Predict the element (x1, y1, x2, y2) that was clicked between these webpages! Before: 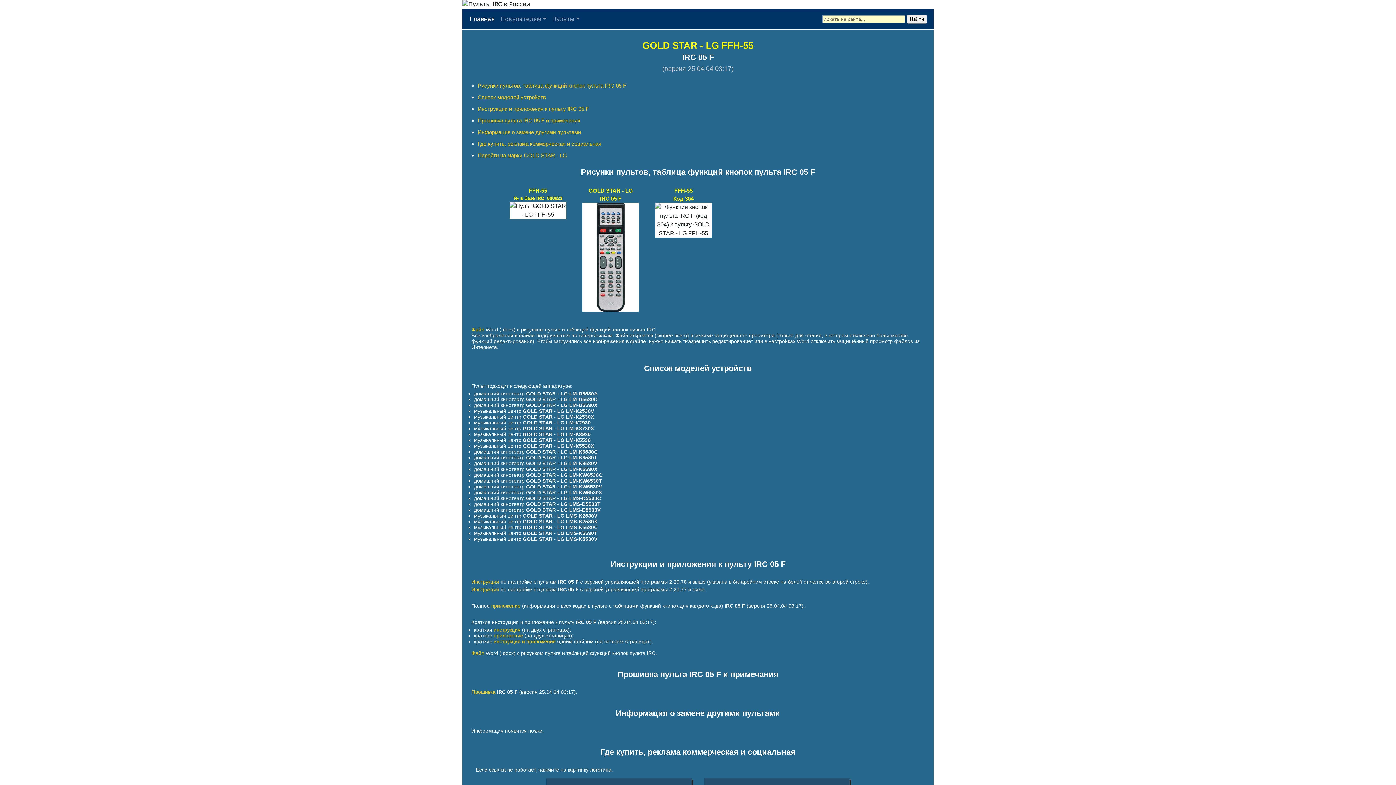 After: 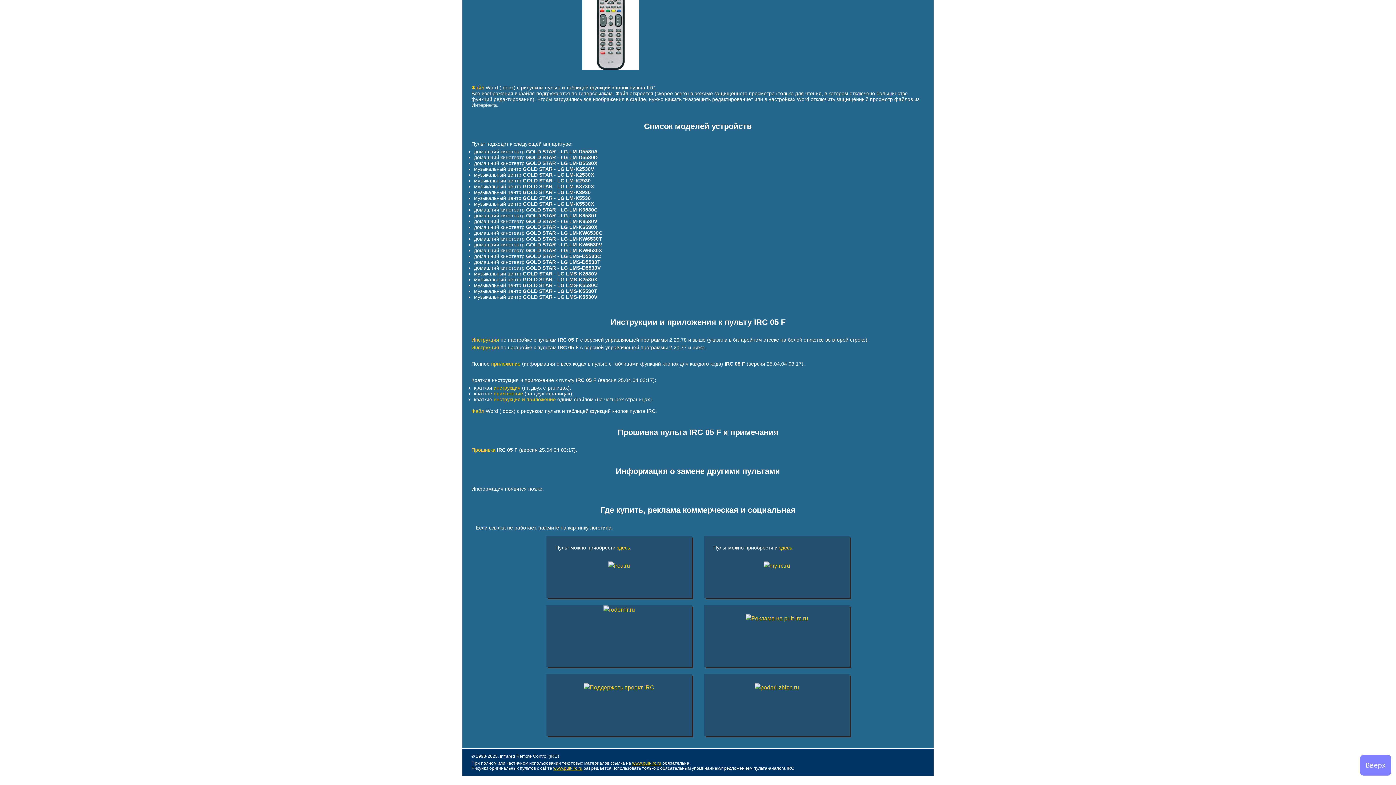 Action: label: Информация о замене другими пультами bbox: (477, 129, 581, 135)